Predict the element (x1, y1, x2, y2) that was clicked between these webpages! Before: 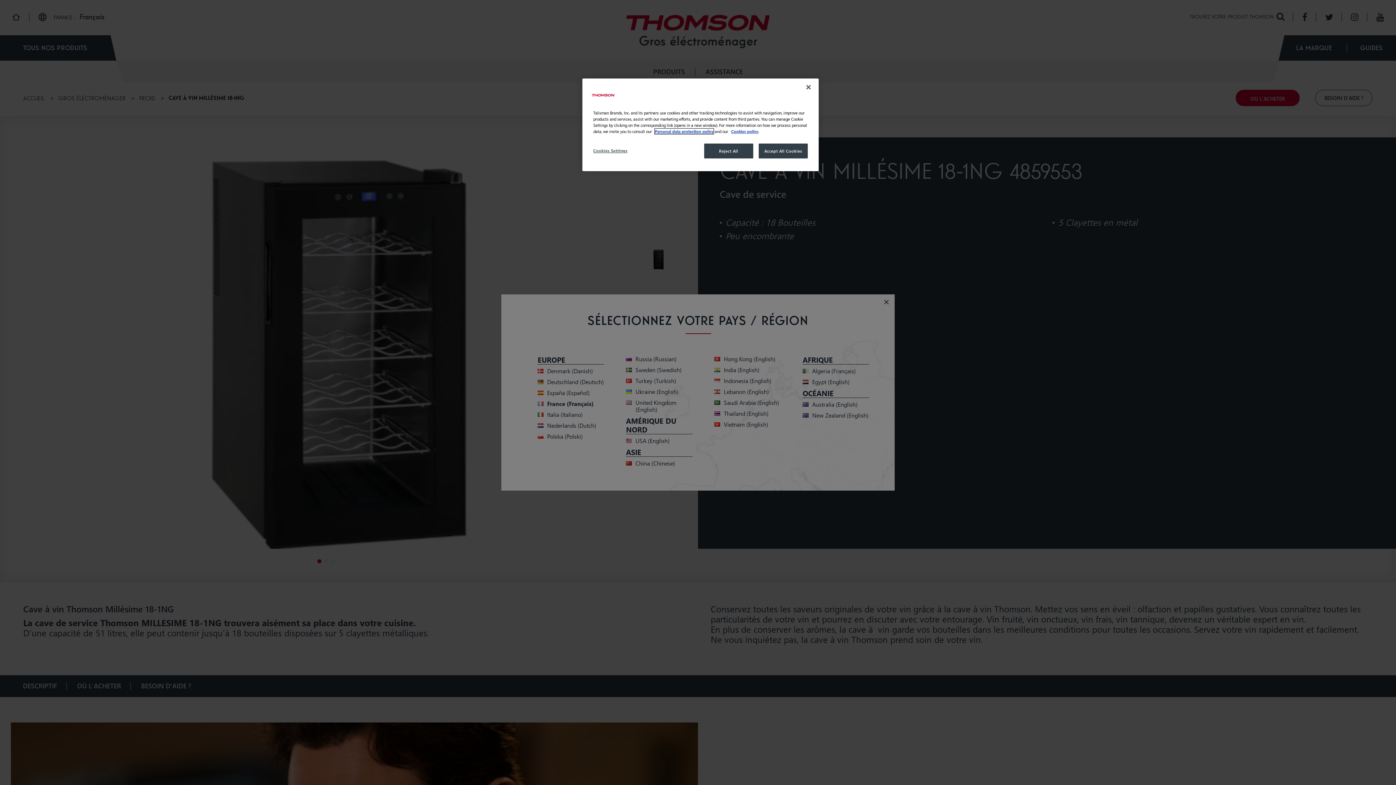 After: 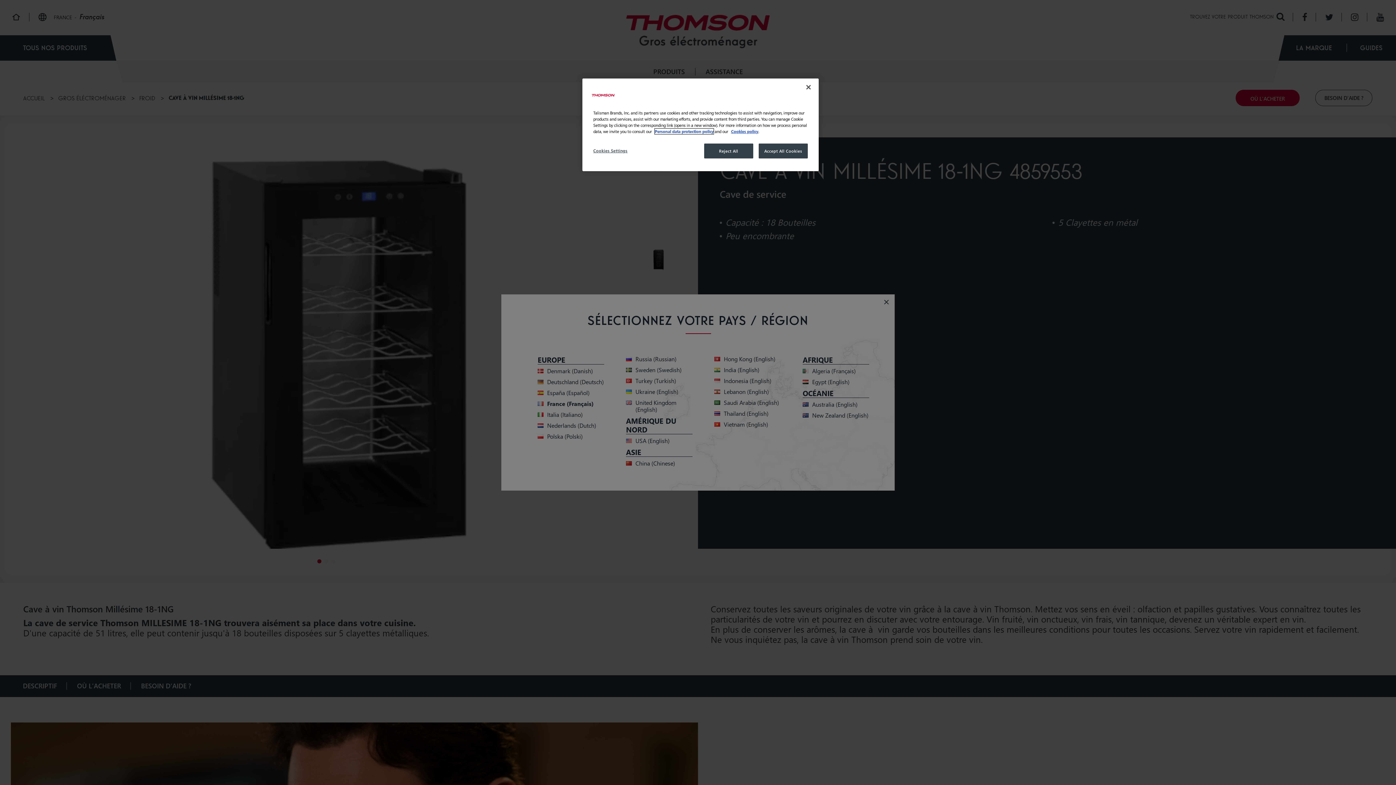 Action: bbox: (654, 128, 713, 134) label: Personal data protection policy